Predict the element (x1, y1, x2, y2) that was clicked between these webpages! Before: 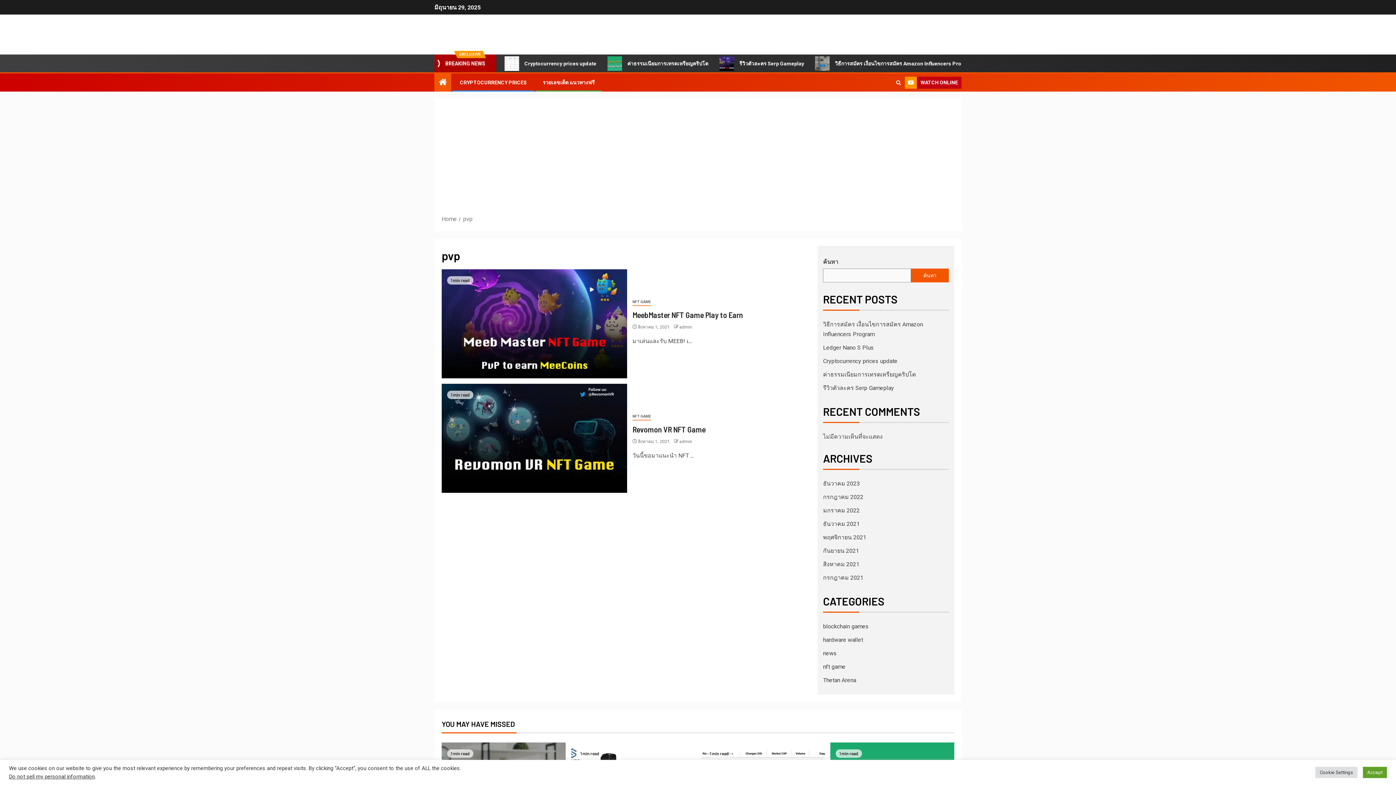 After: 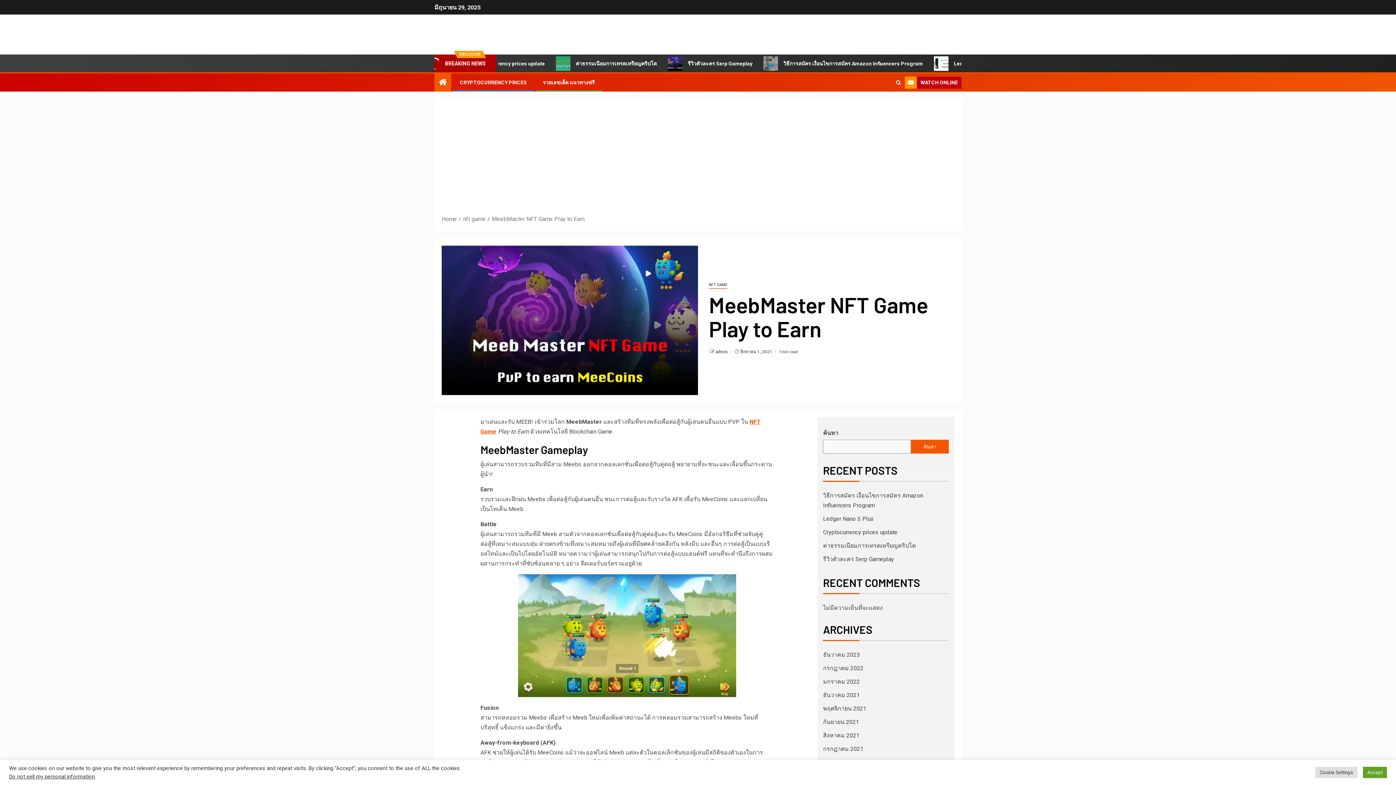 Action: bbox: (632, 310, 743, 319) label: MeebMaster NFT Game Play to Earn